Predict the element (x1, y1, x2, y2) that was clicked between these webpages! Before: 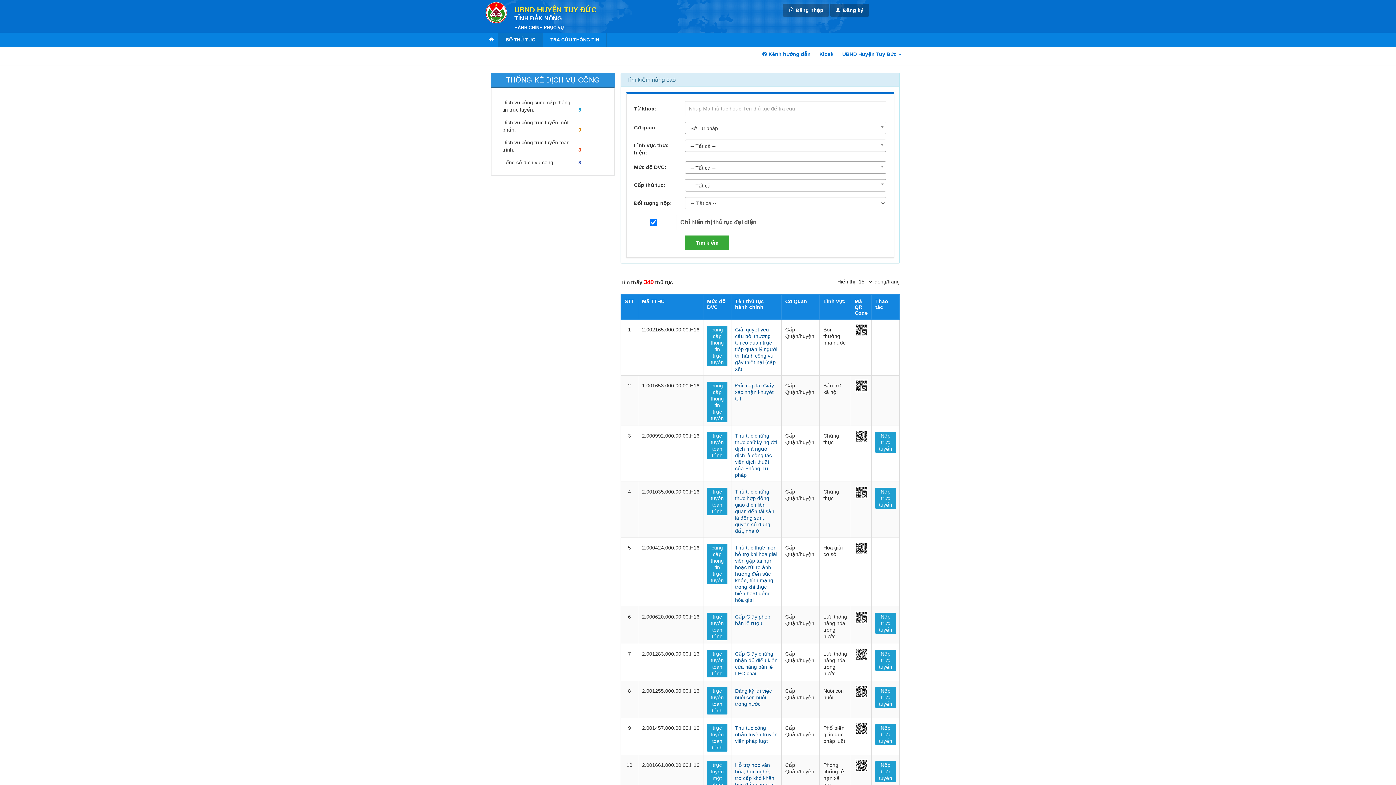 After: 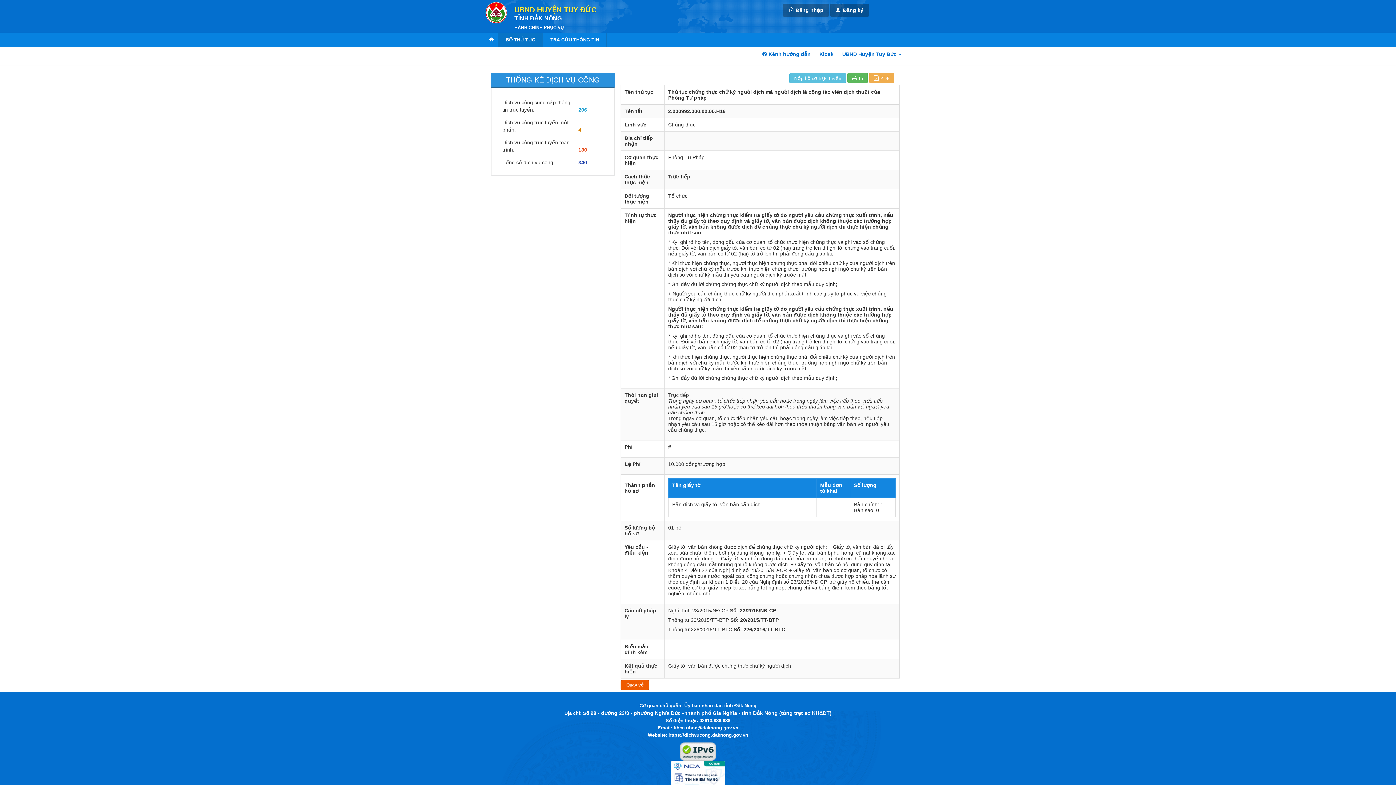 Action: bbox: (735, 433, 777, 478) label: Thủ tục chứng thực chữ ký người dịch mà người dịch là cộng tác viên dịch thuật của Phòng Tư pháp